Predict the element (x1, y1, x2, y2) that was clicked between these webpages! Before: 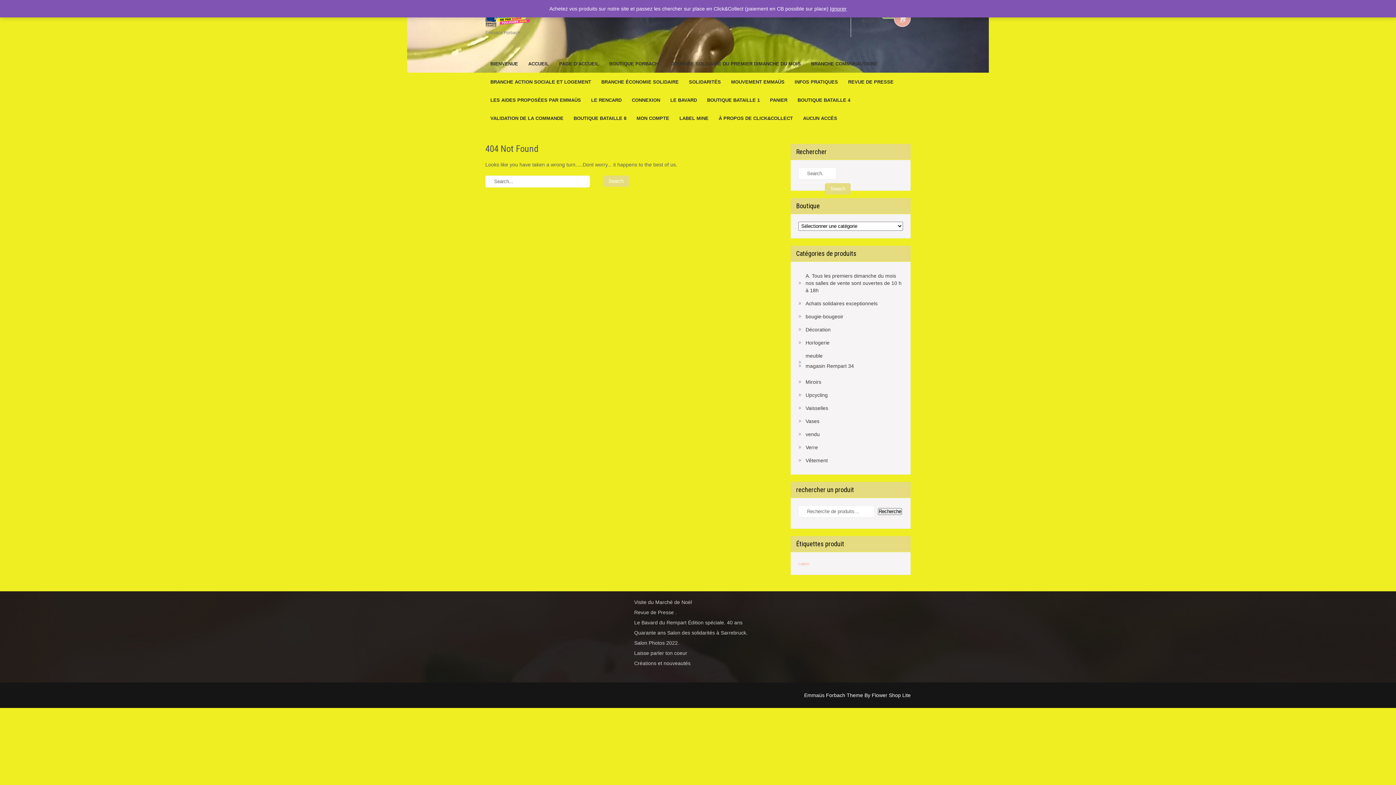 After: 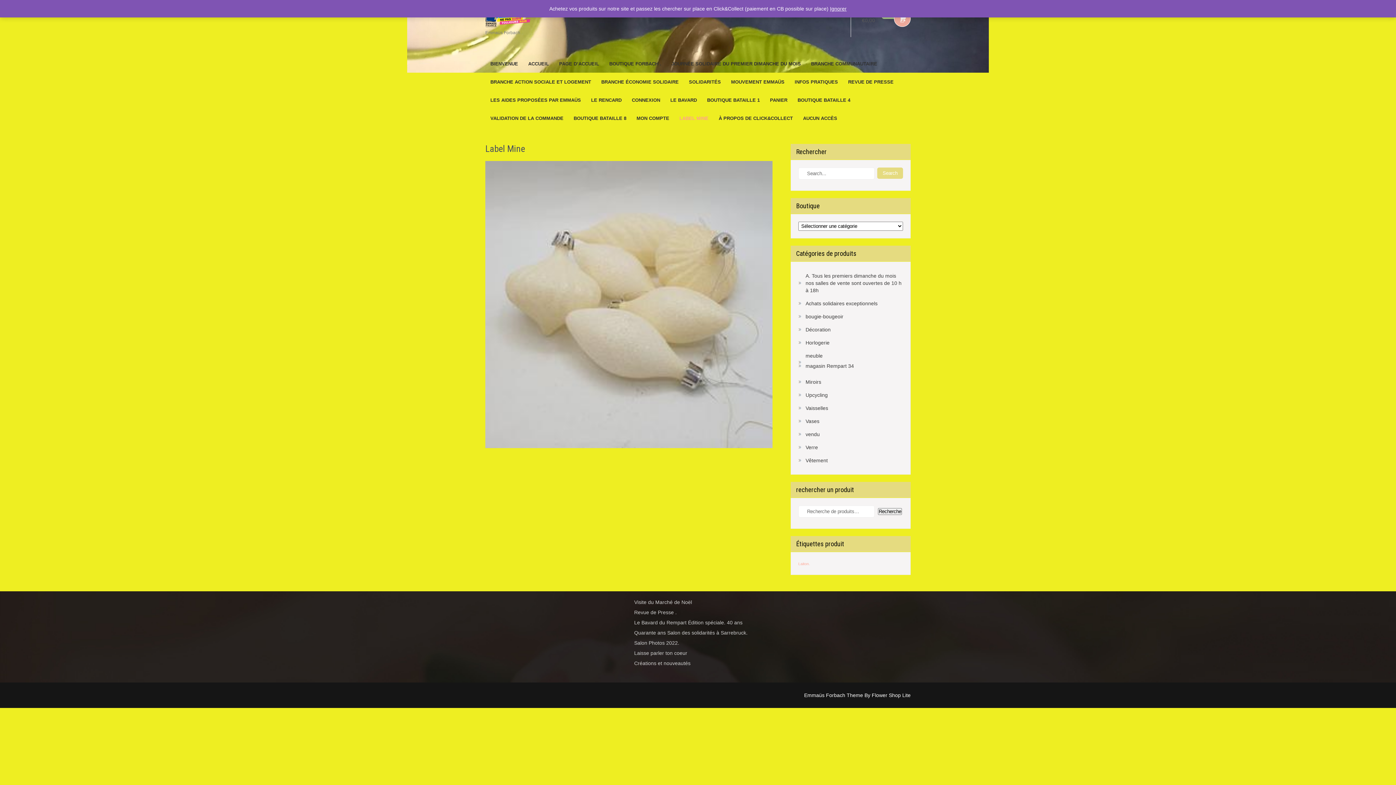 Action: label: LABEL MINE bbox: (674, 109, 713, 127)